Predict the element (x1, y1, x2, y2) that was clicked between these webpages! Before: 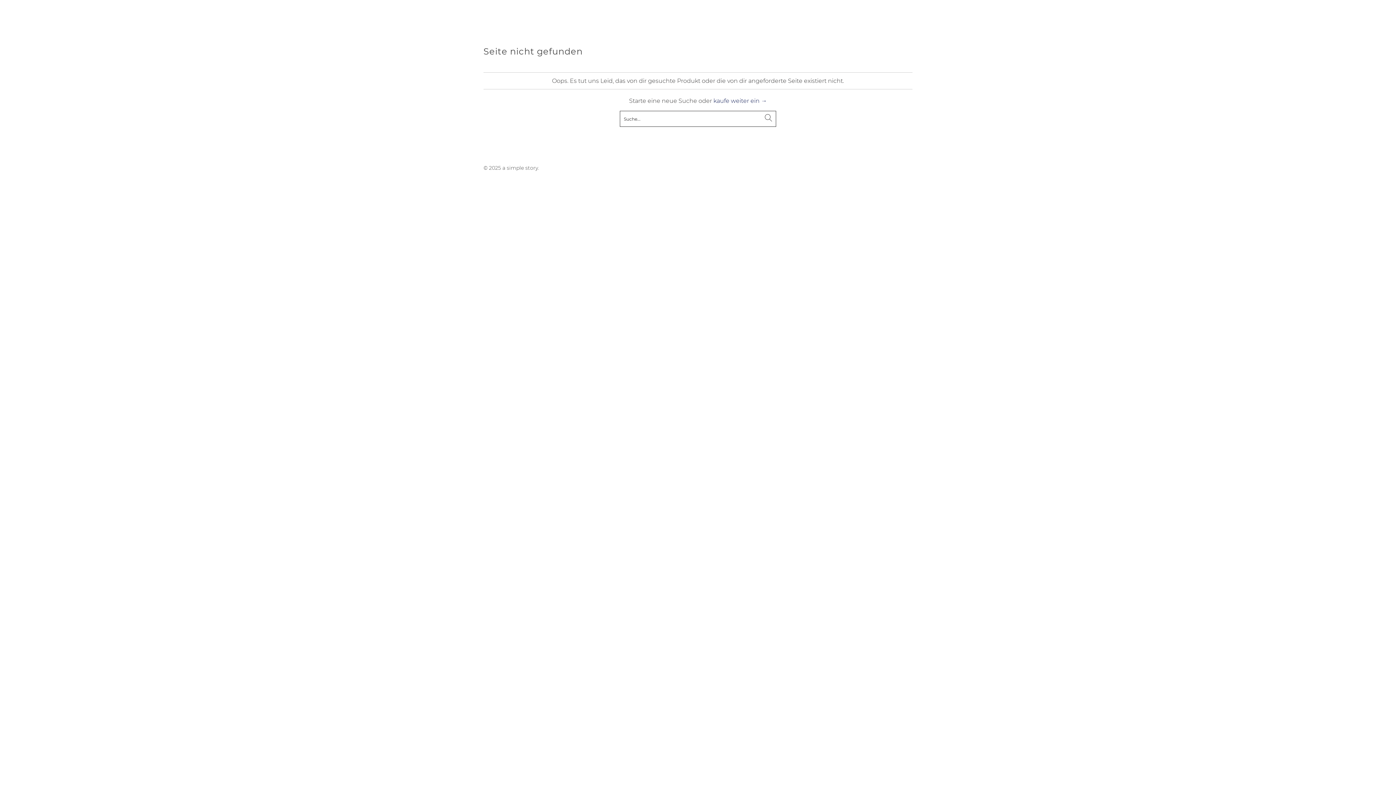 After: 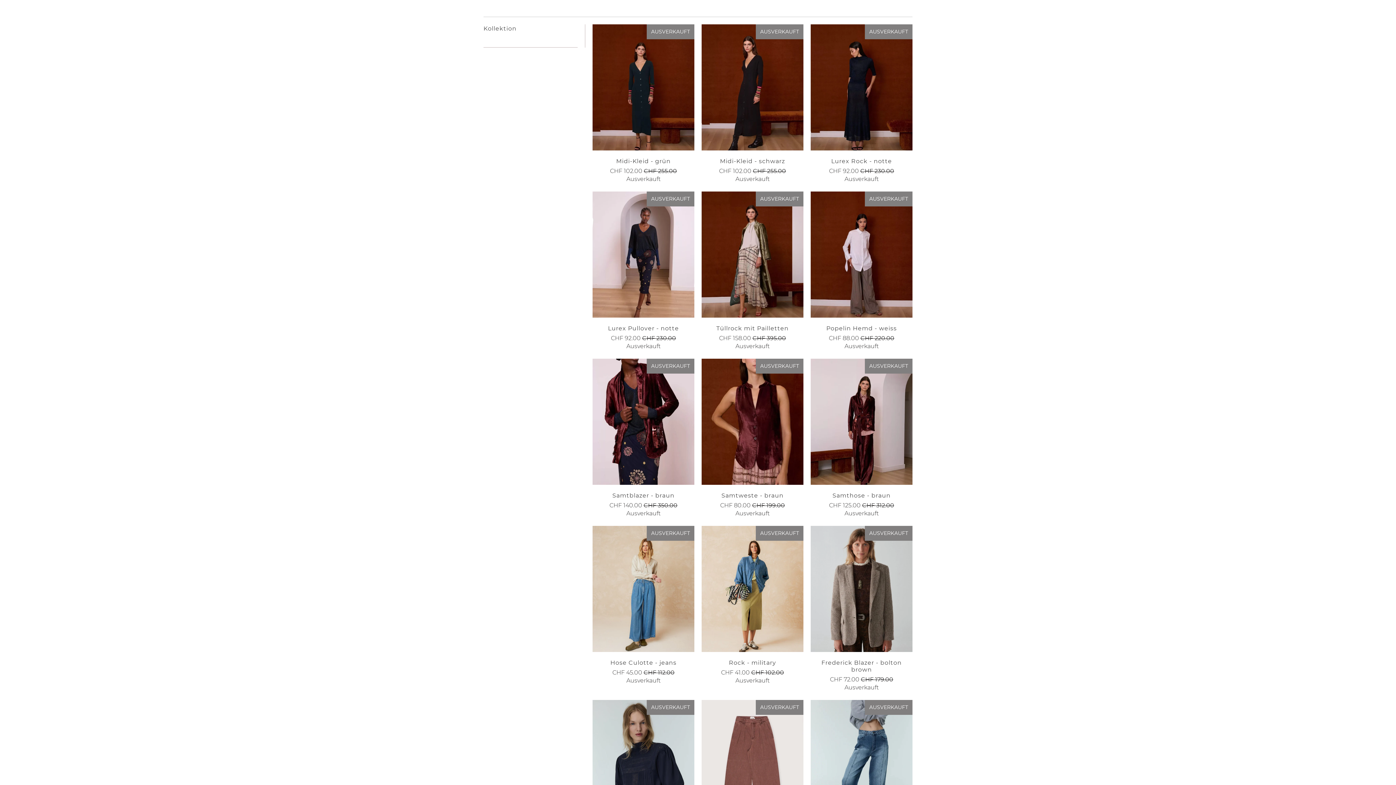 Action: label: kaufe weiter ein → bbox: (713, 97, 767, 104)